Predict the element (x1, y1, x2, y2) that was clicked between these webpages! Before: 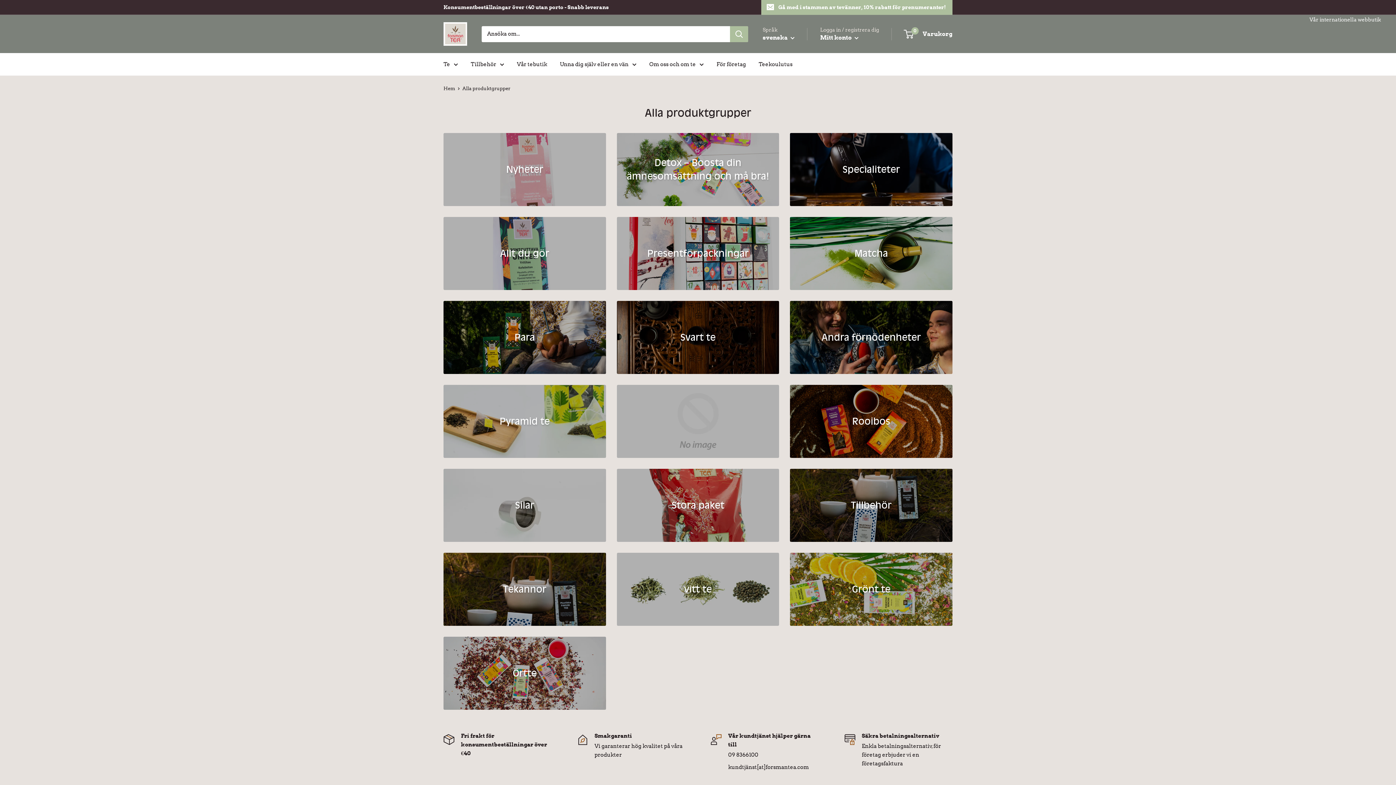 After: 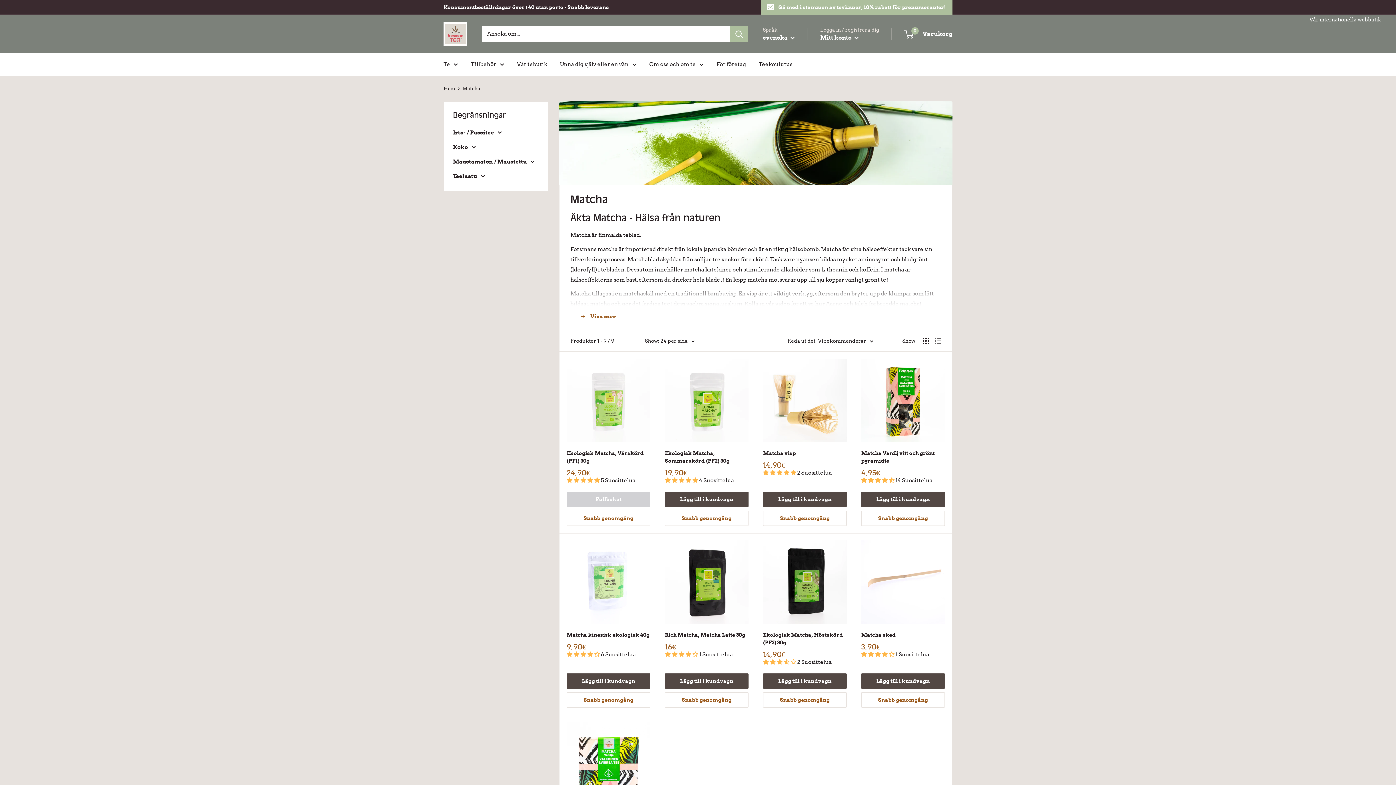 Action: label: Matcha bbox: (790, 217, 952, 290)